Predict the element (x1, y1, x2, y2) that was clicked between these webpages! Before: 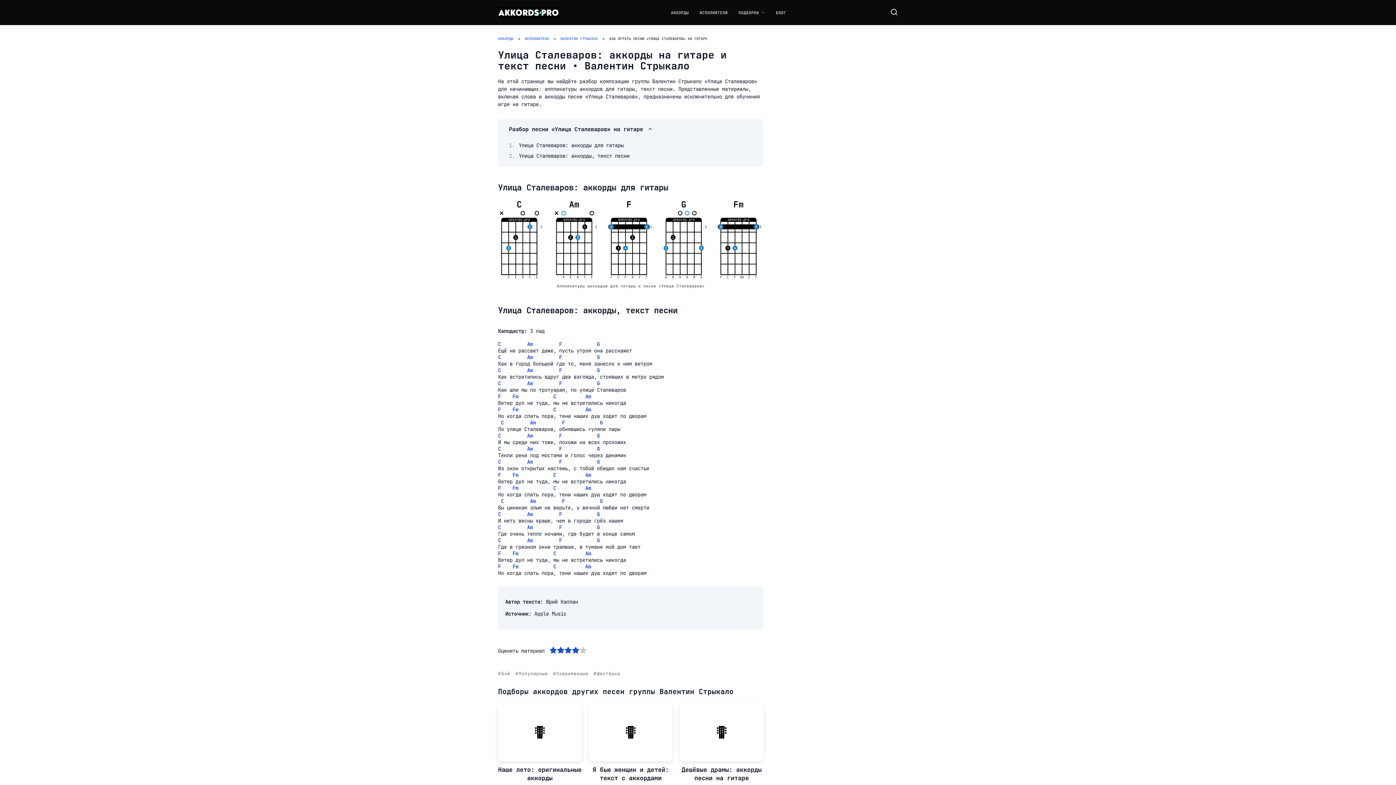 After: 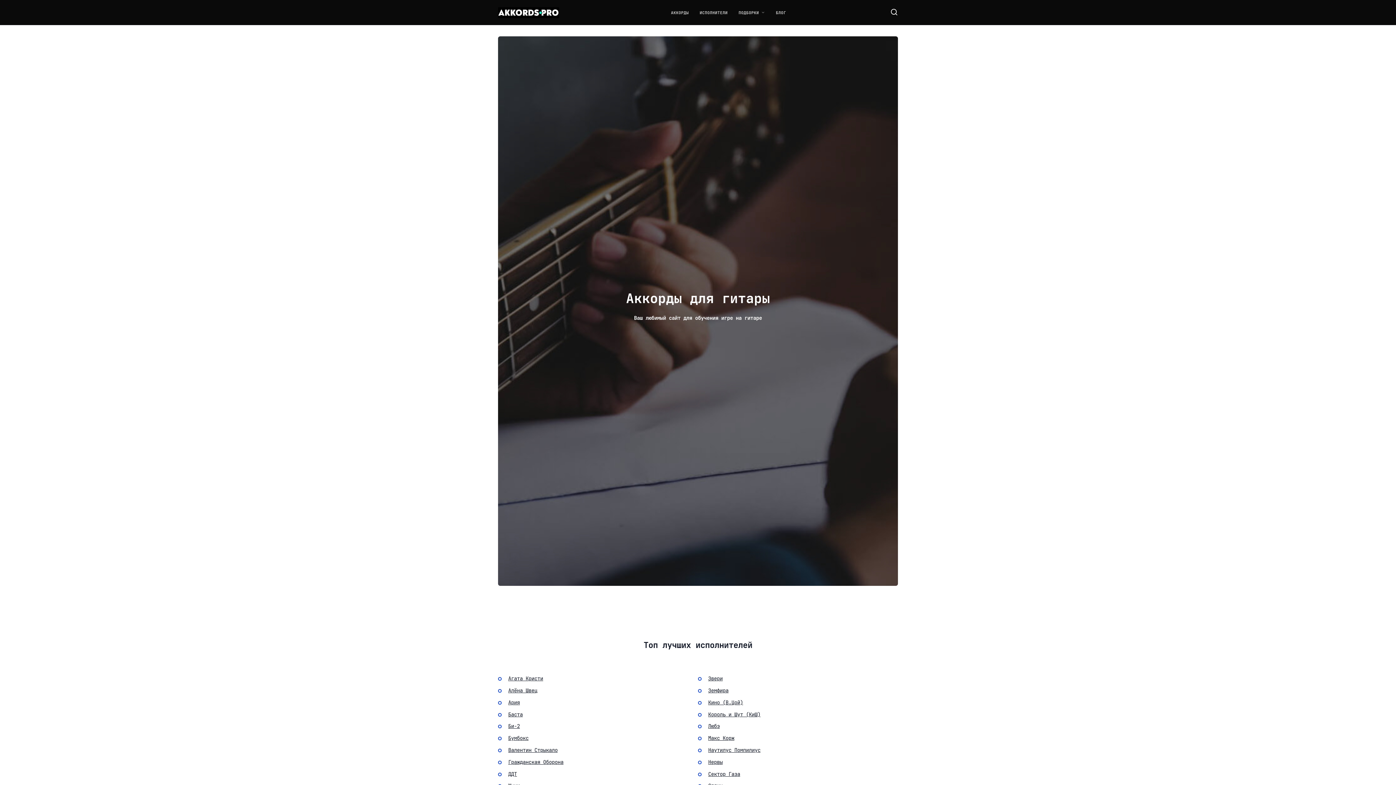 Action: label: АККОРДЫ bbox: (498, 36, 513, 41)